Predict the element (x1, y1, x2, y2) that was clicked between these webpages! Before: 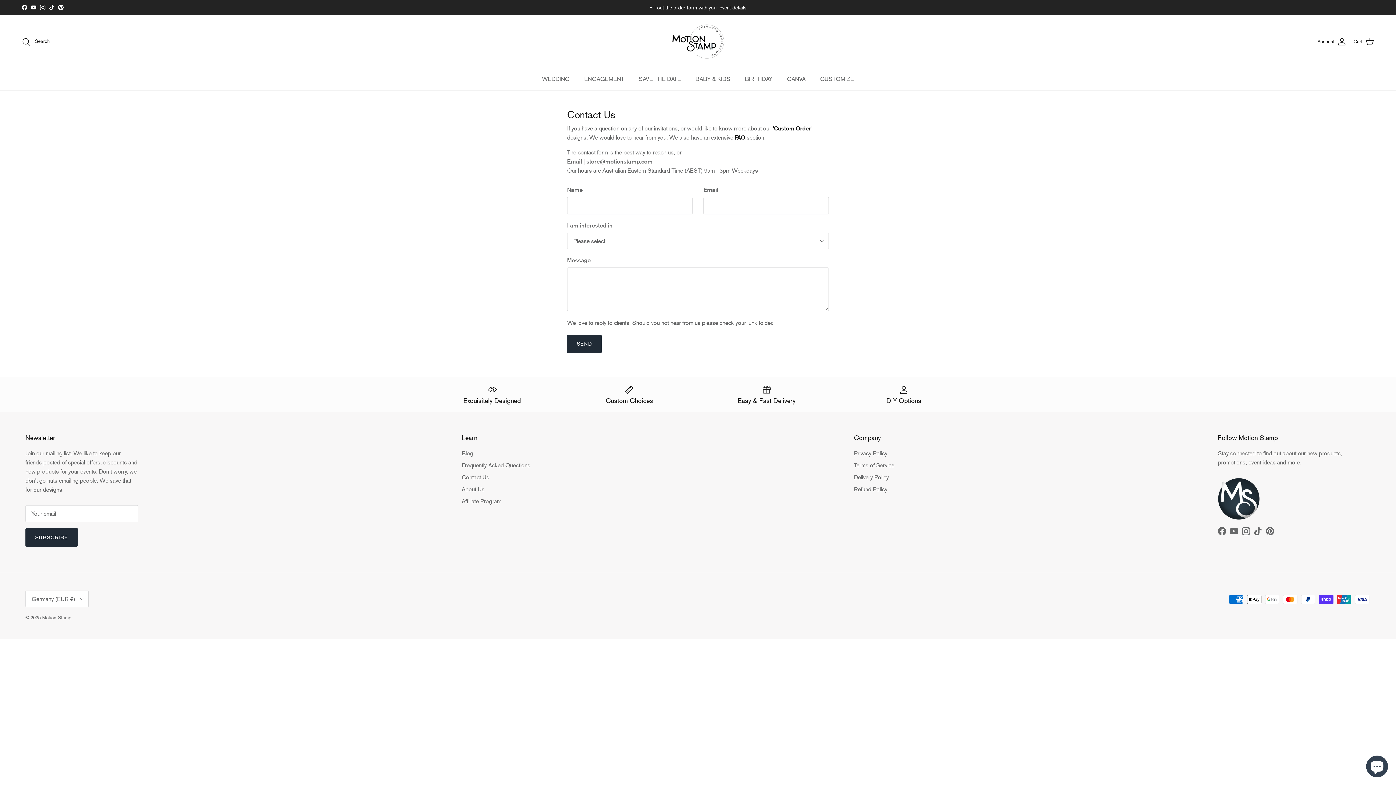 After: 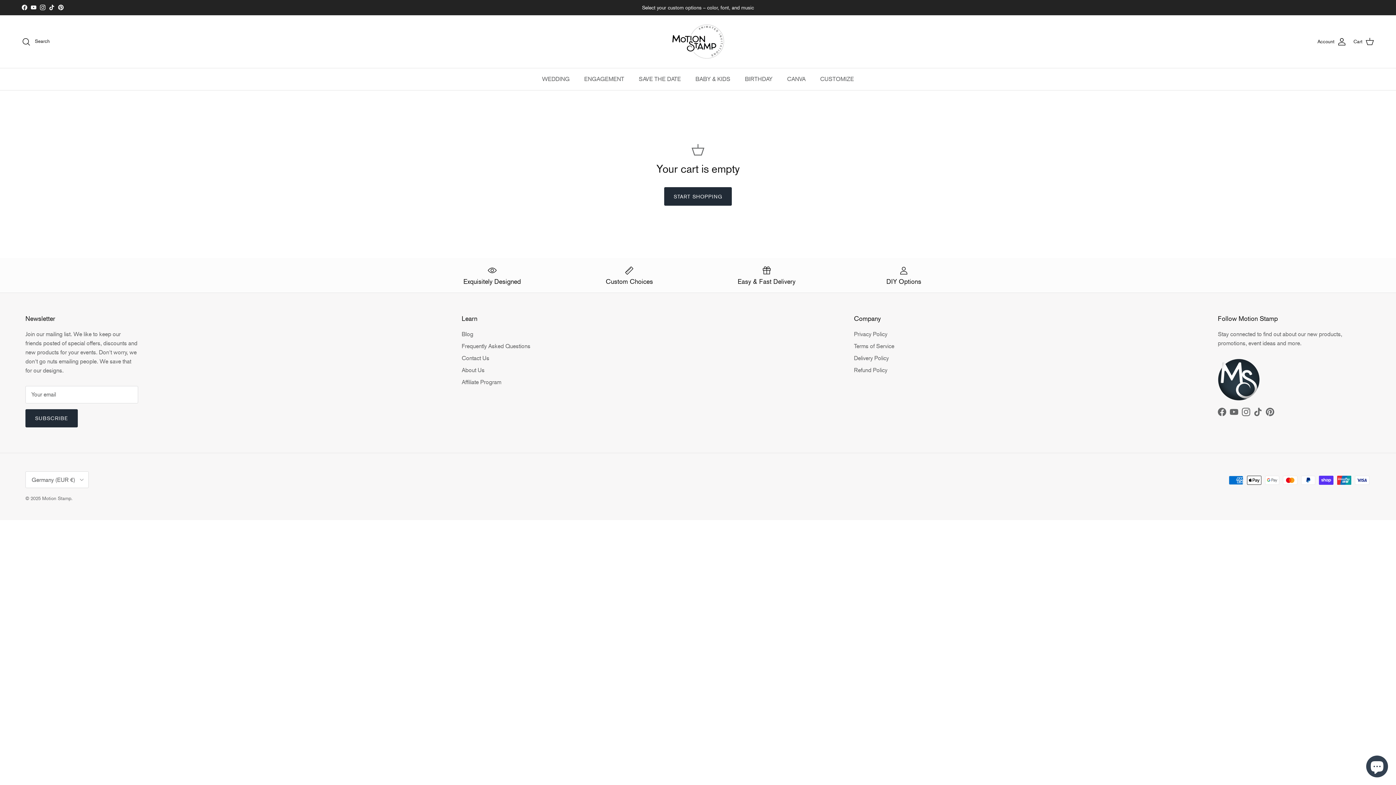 Action: bbox: (1353, 36, 1374, 46) label: Cart